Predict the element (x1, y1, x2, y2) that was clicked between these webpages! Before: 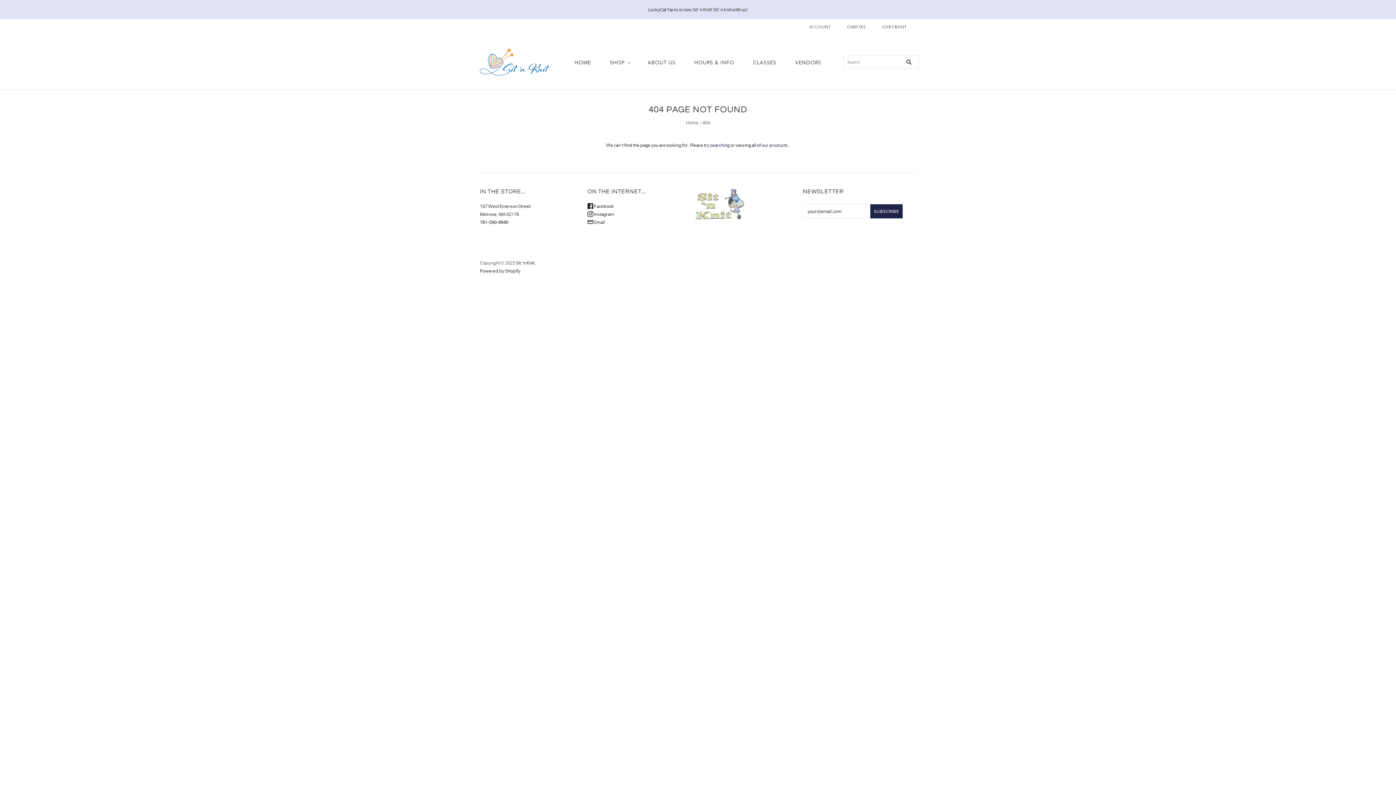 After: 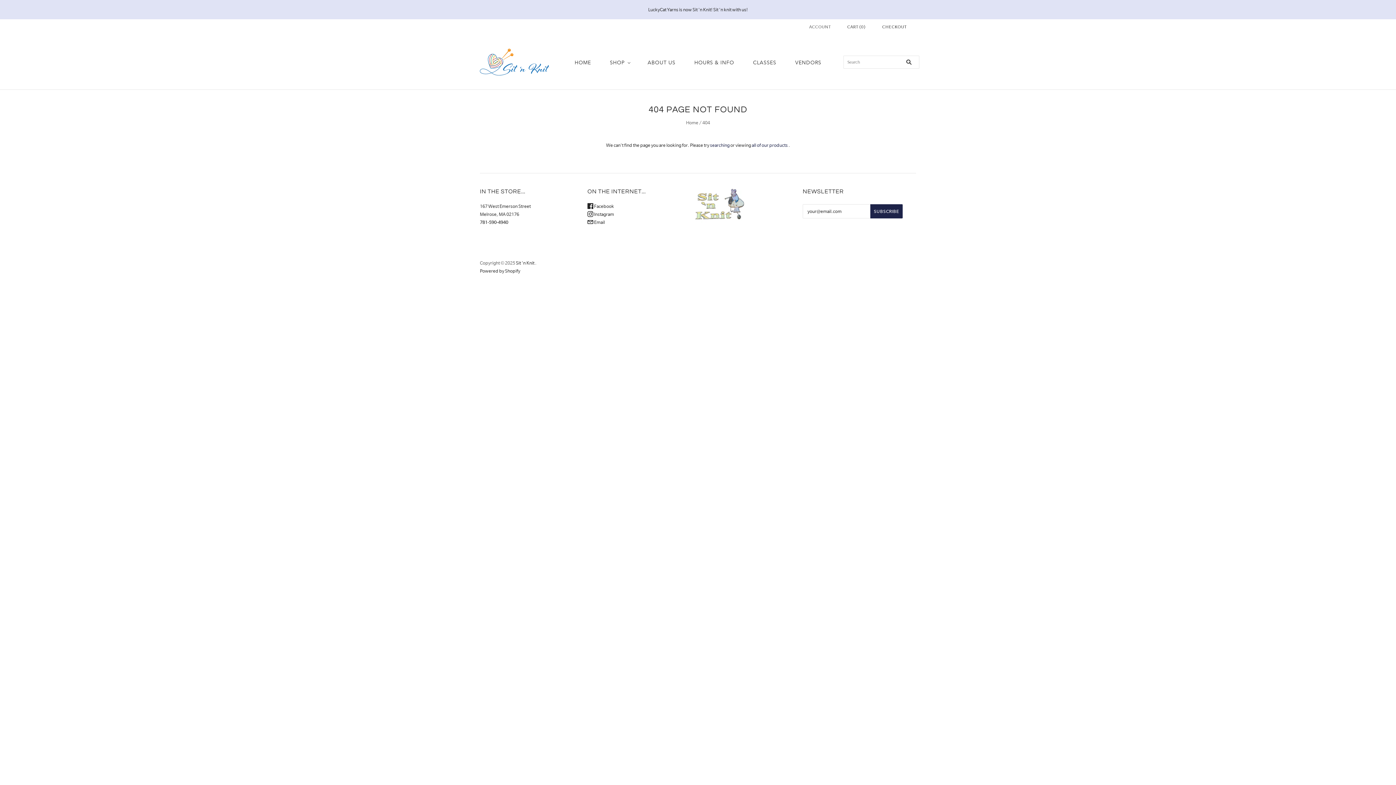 Action: label: LuckyCat Yarns is now Sit 'n Knit! Sit 'n knit with us! bbox: (0, 0, 1396, 19)